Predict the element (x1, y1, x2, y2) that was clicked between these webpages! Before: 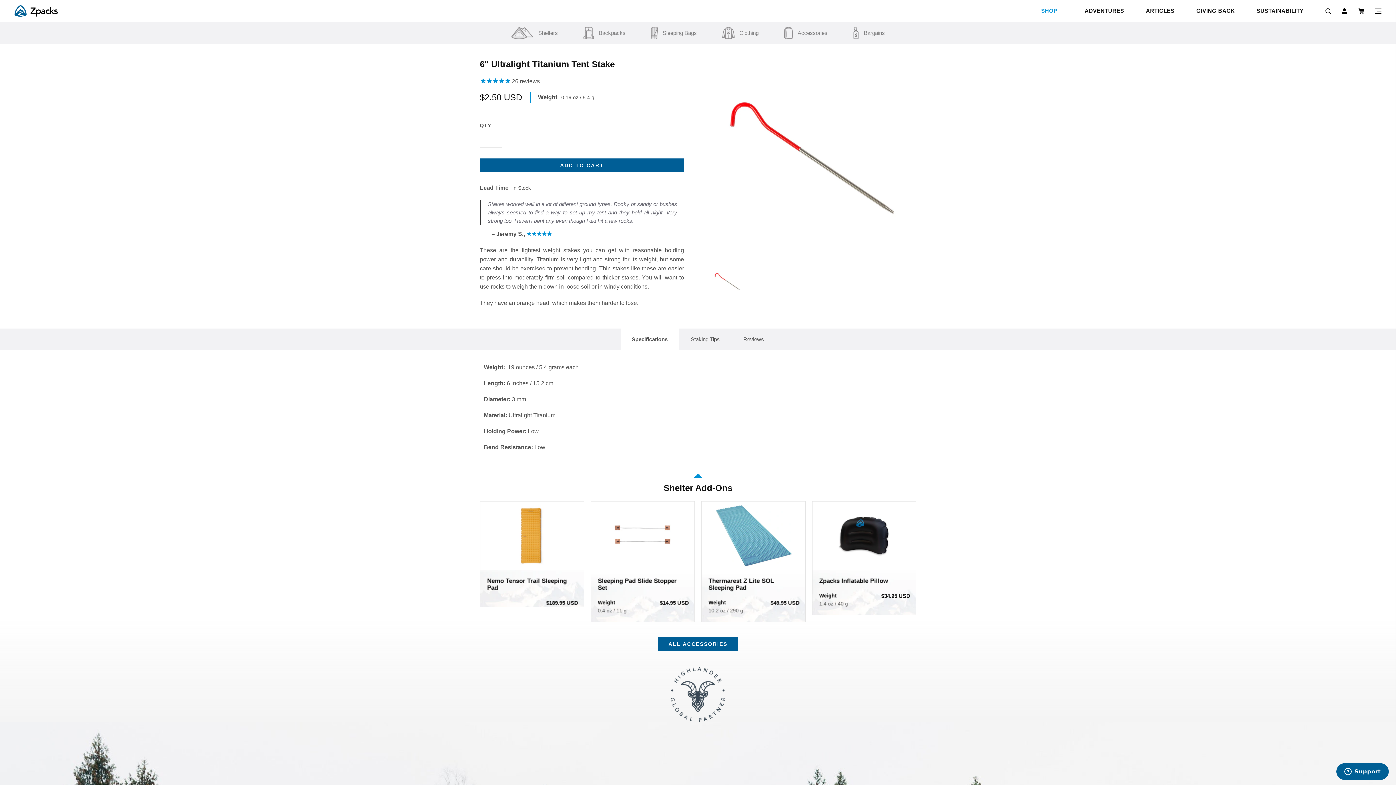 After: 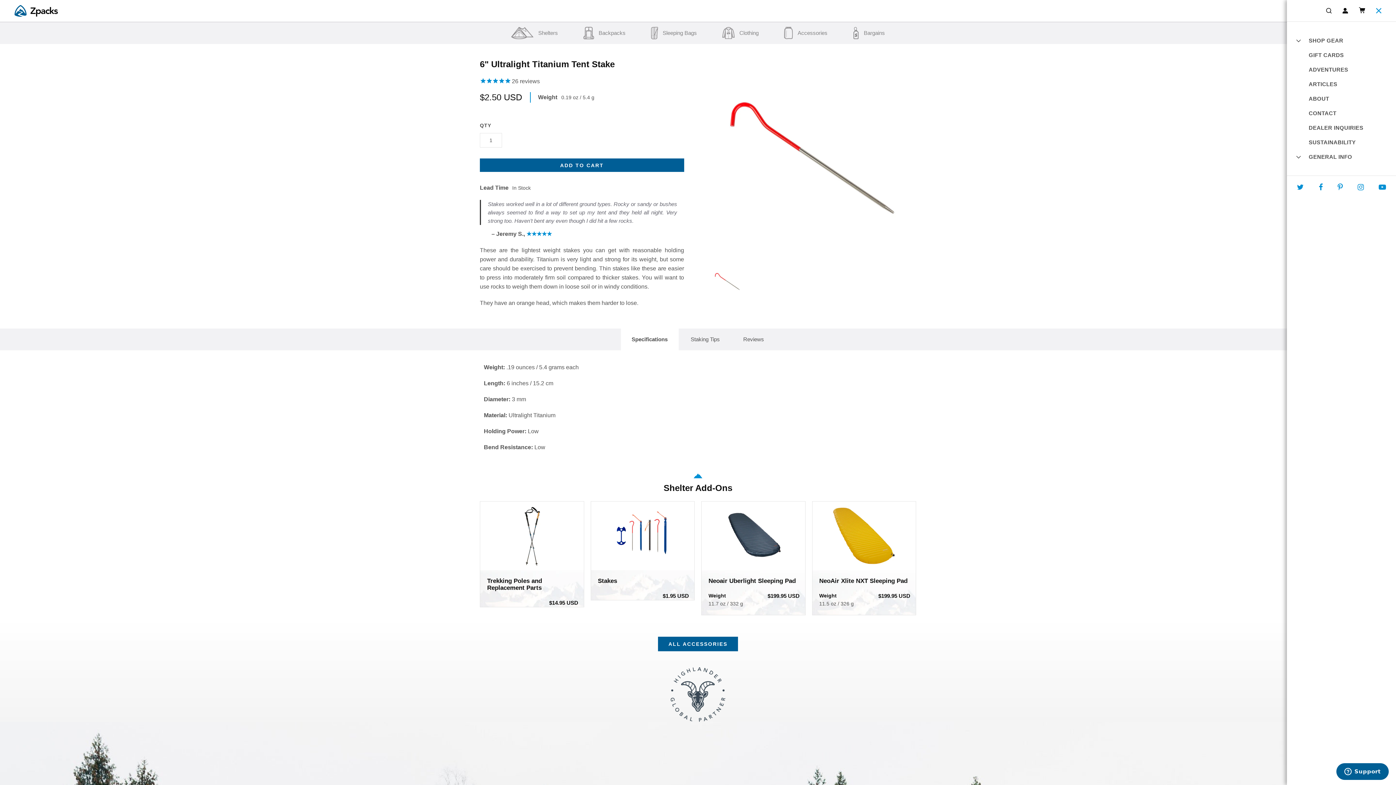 Action: bbox: (1375, 7, 1381, 16)